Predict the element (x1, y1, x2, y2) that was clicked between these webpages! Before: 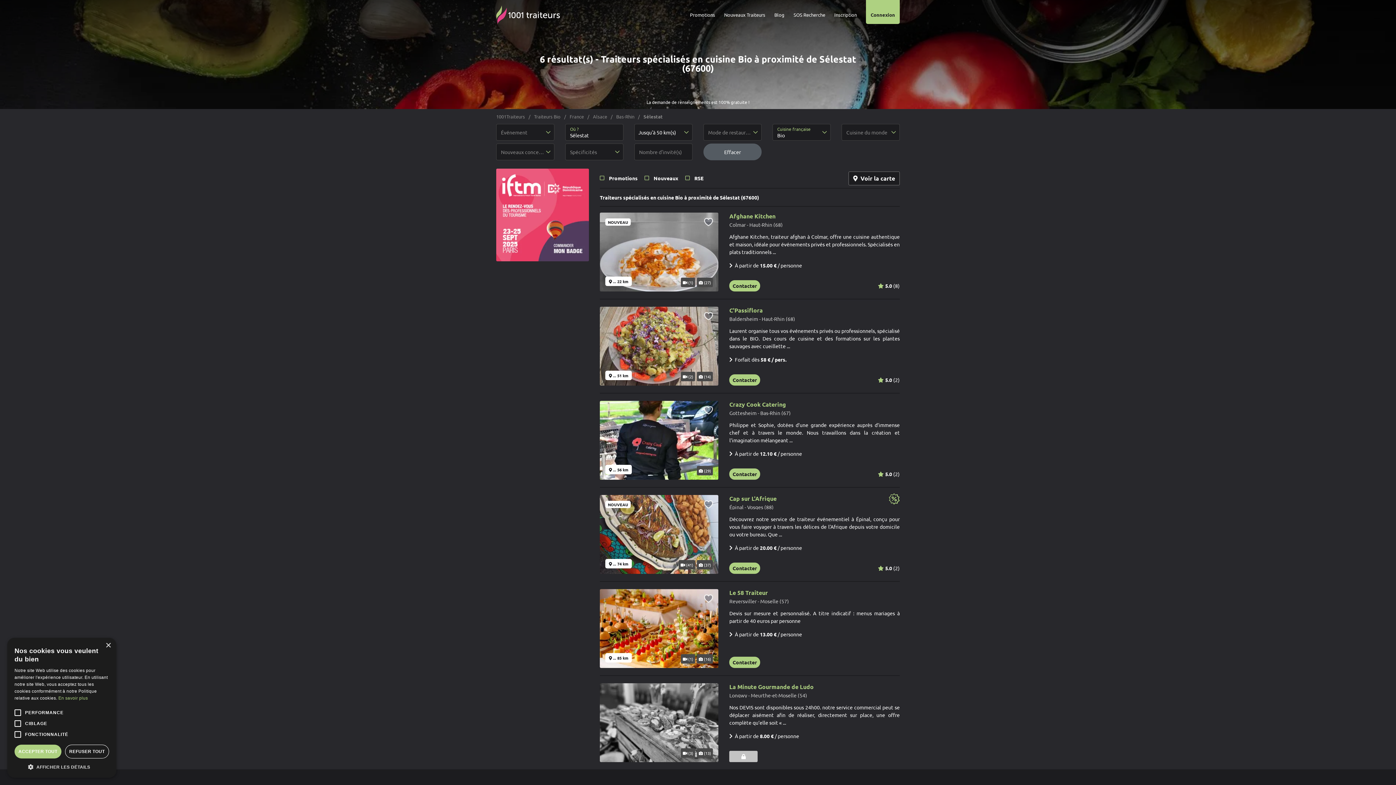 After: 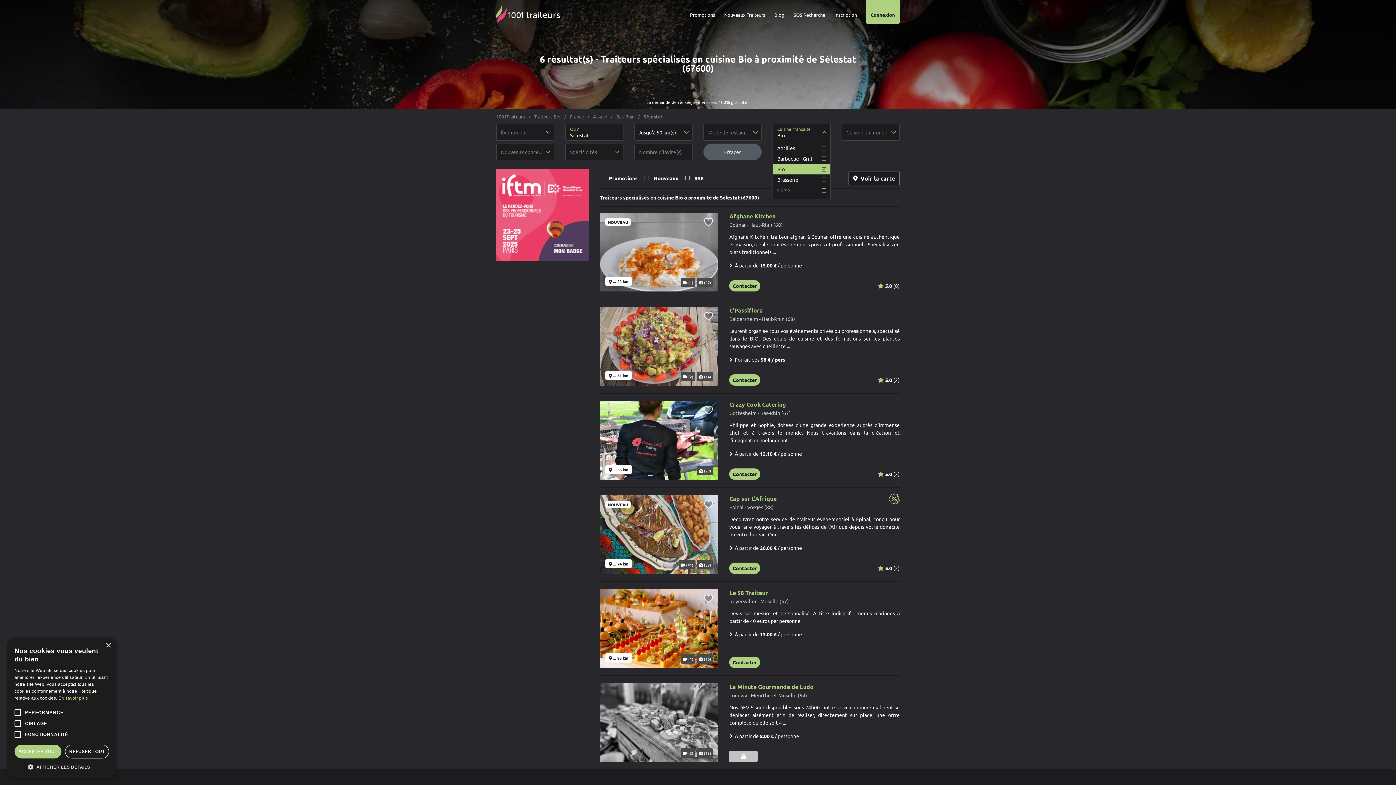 Action: bbox: (772, 124, 830, 140) label: Bio